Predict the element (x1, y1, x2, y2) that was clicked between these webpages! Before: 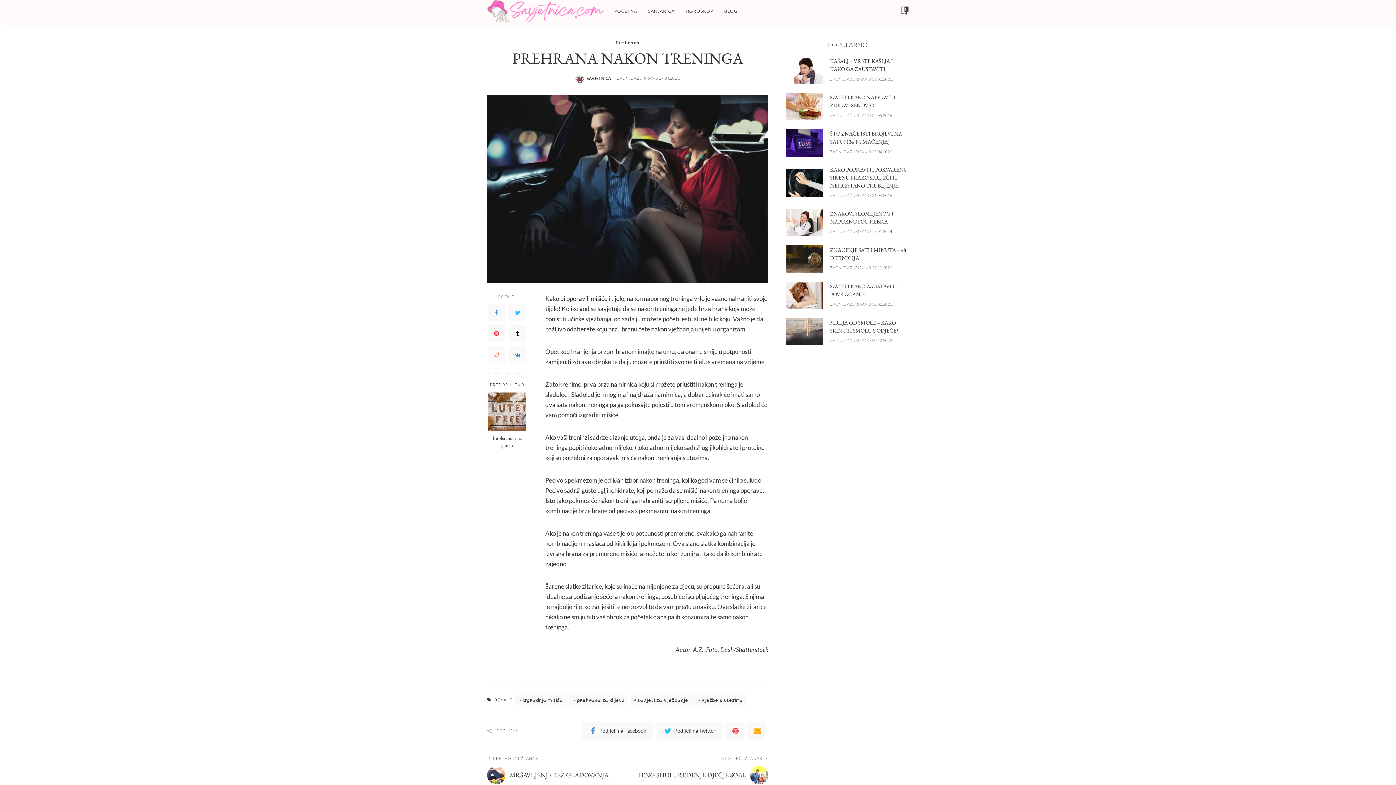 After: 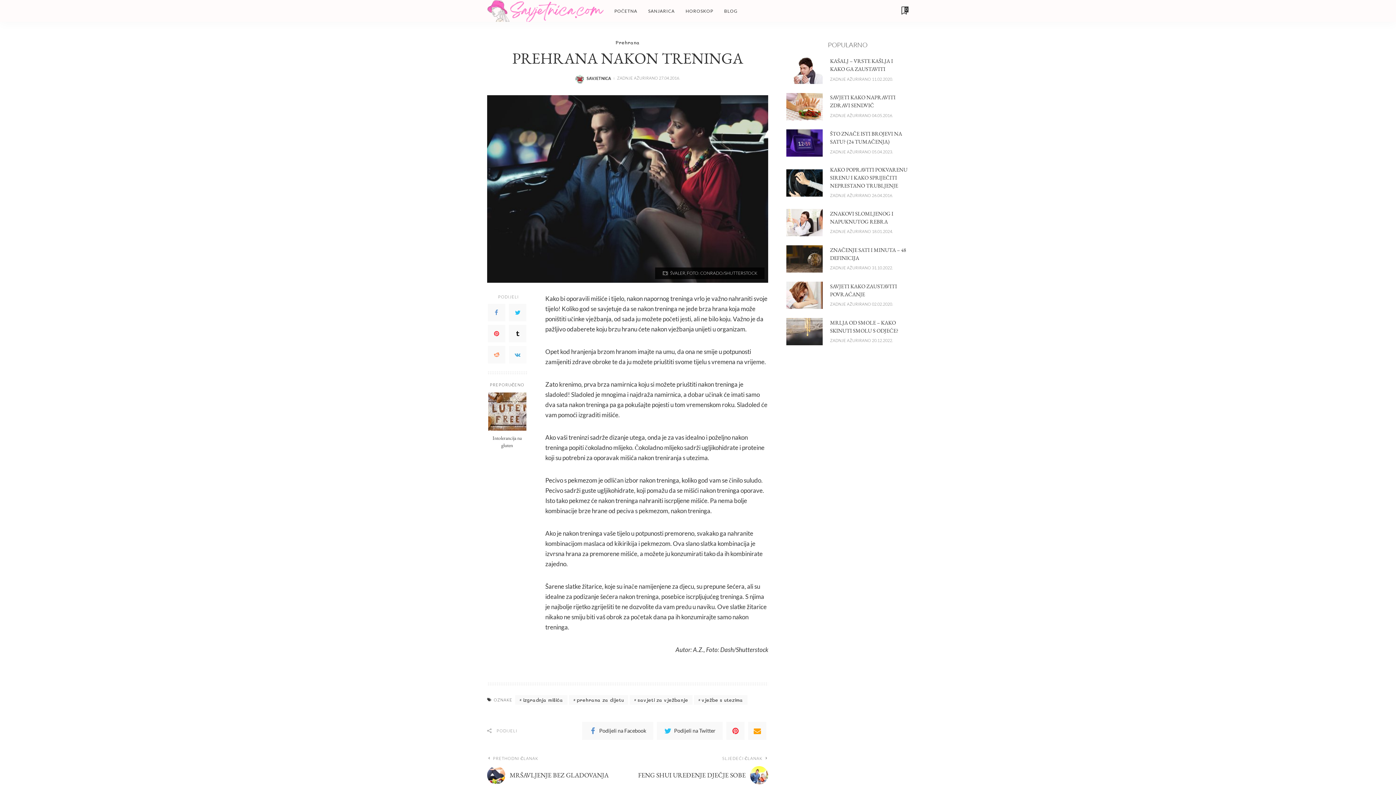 Action: bbox: (509, 346, 526, 363)